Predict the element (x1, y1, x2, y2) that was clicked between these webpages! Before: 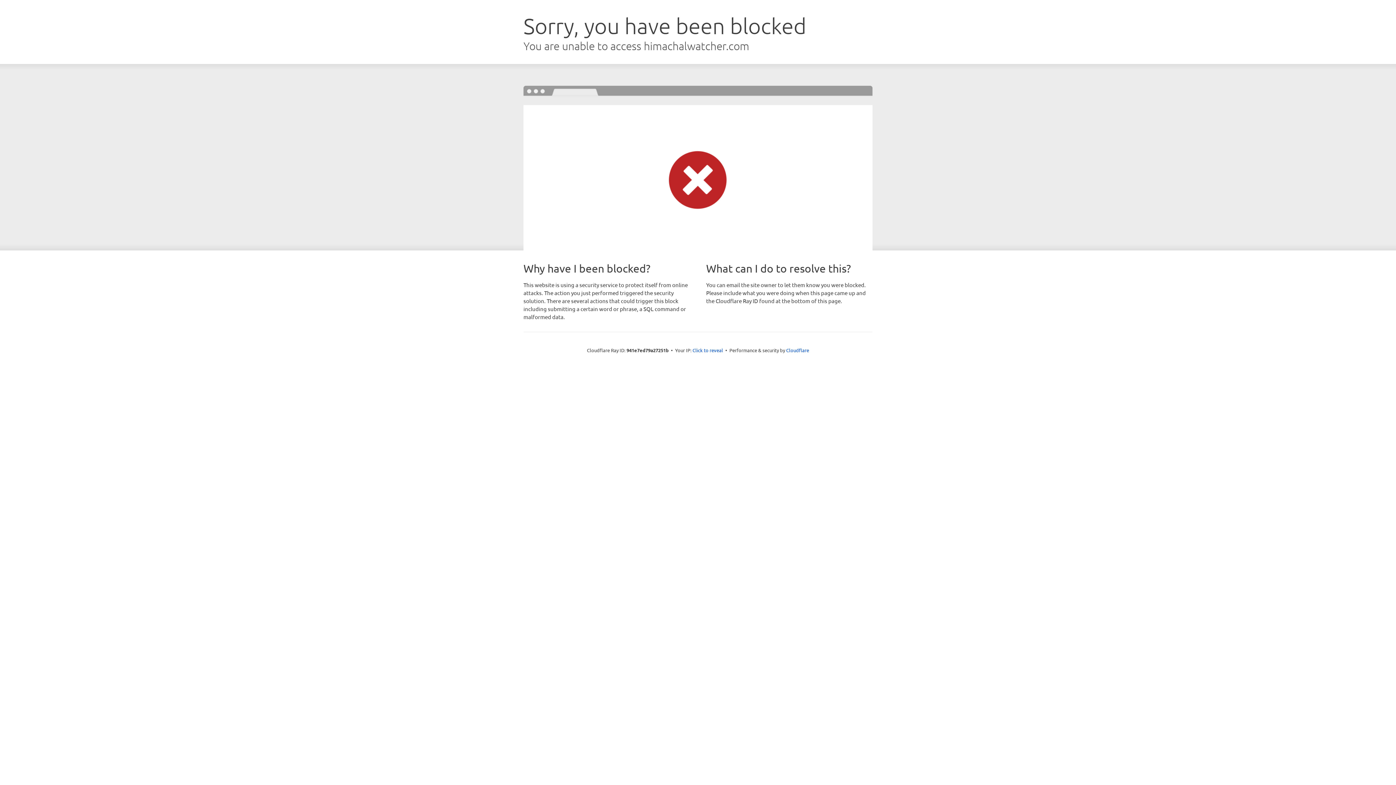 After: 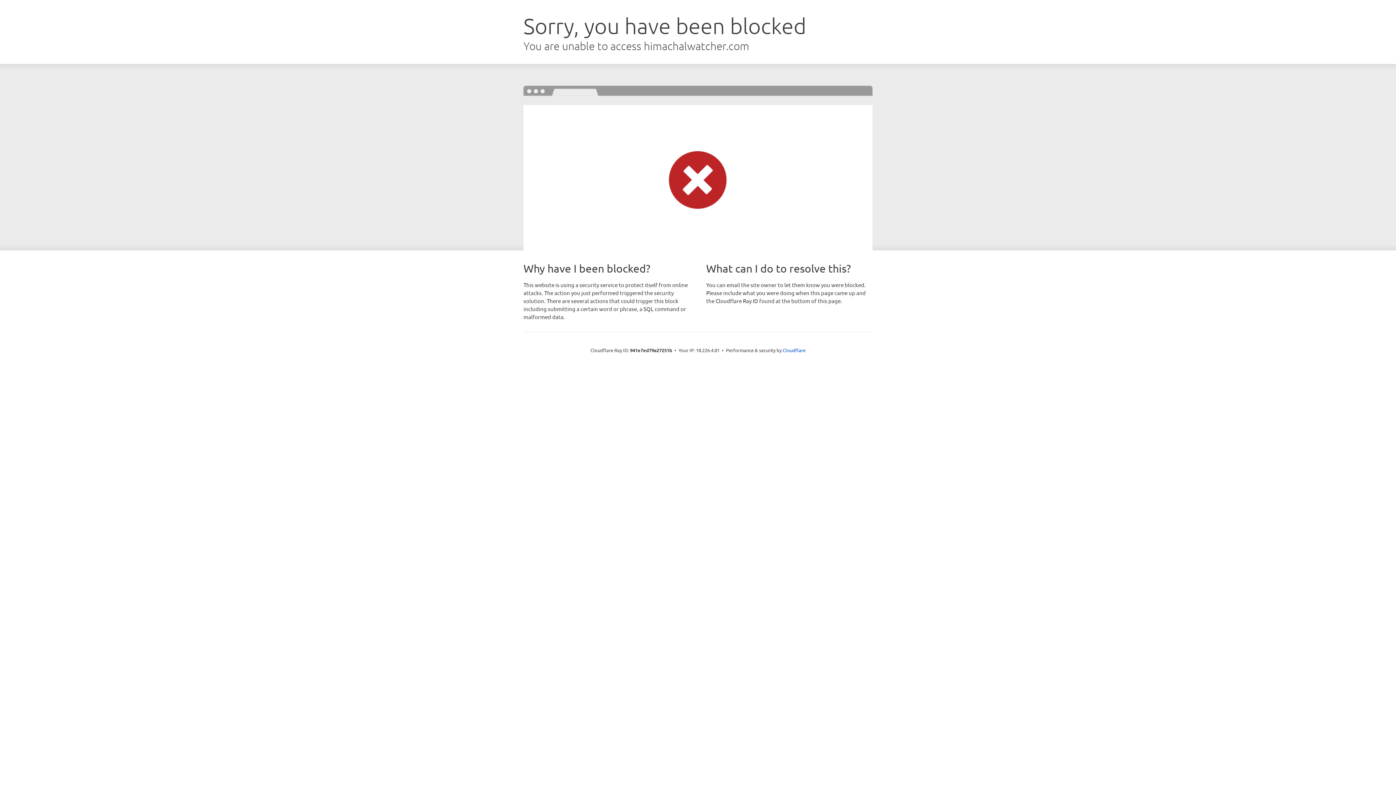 Action: label: Click to reveal bbox: (692, 346, 723, 353)